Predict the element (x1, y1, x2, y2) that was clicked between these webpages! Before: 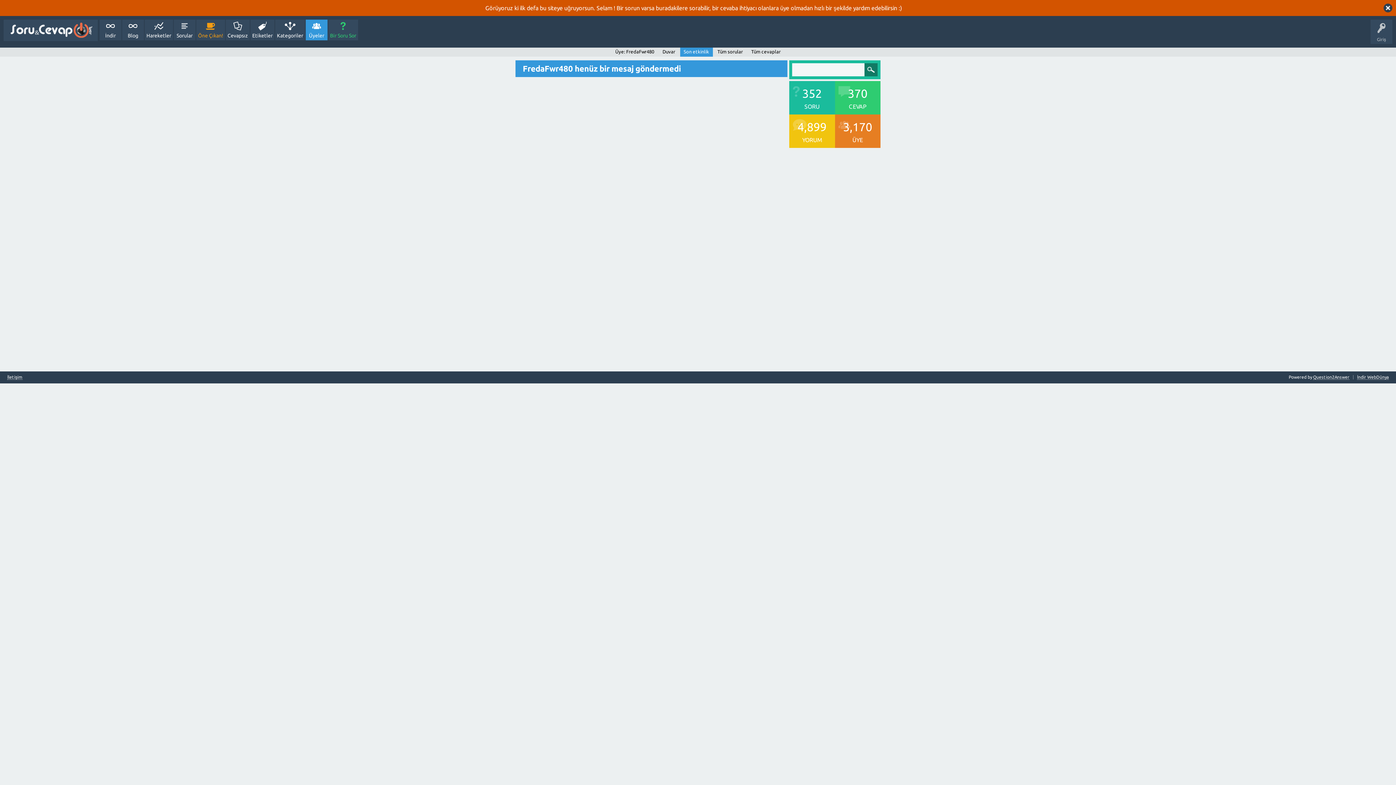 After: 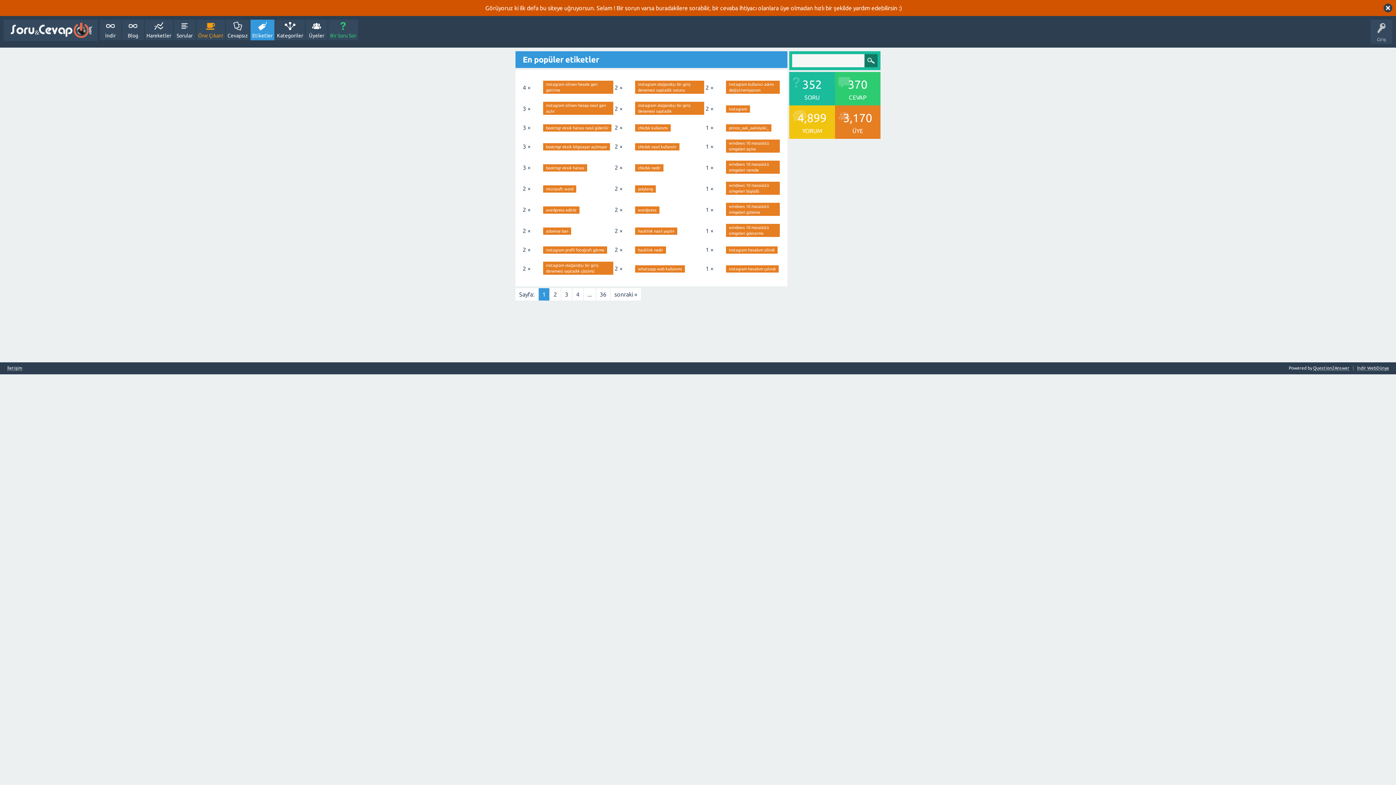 Action: bbox: (250, 19, 274, 40) label: Etiketler